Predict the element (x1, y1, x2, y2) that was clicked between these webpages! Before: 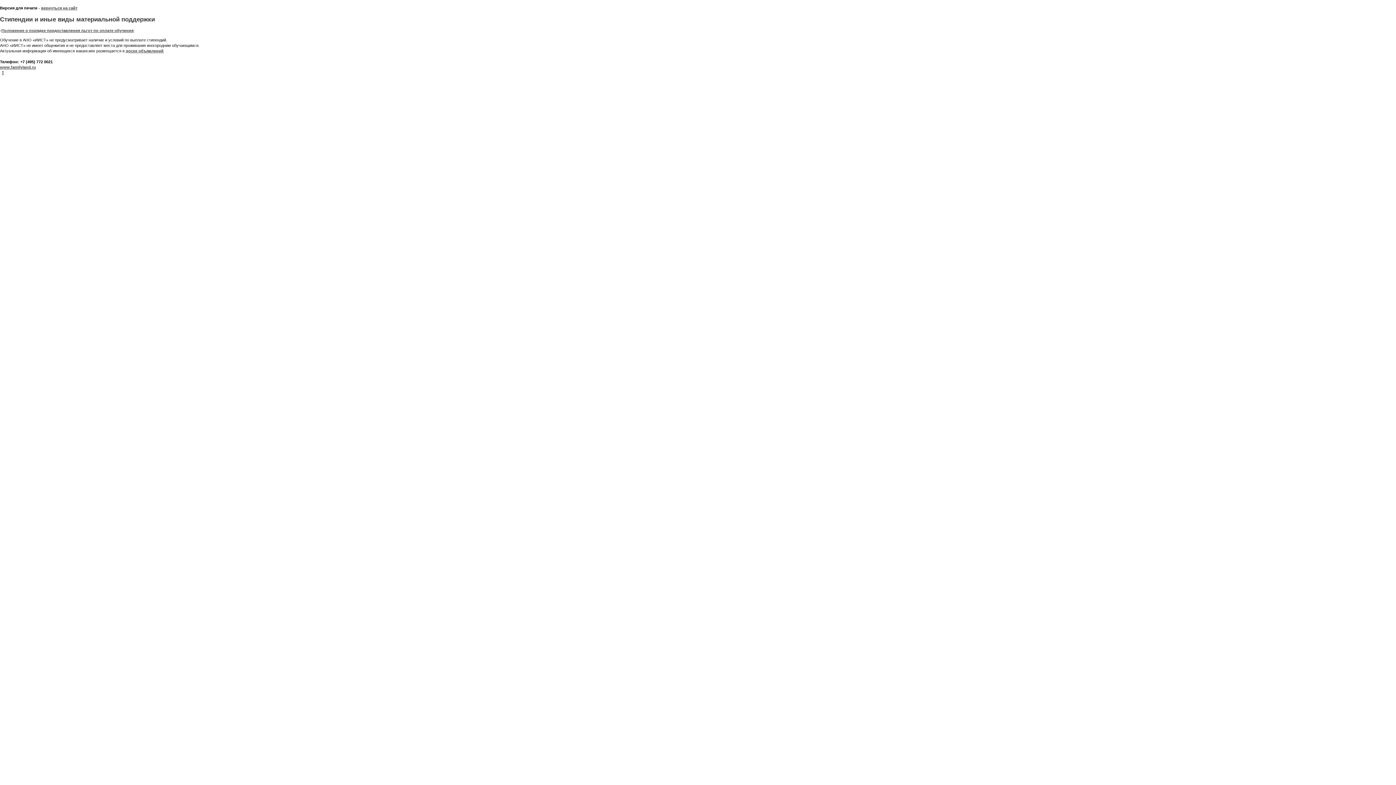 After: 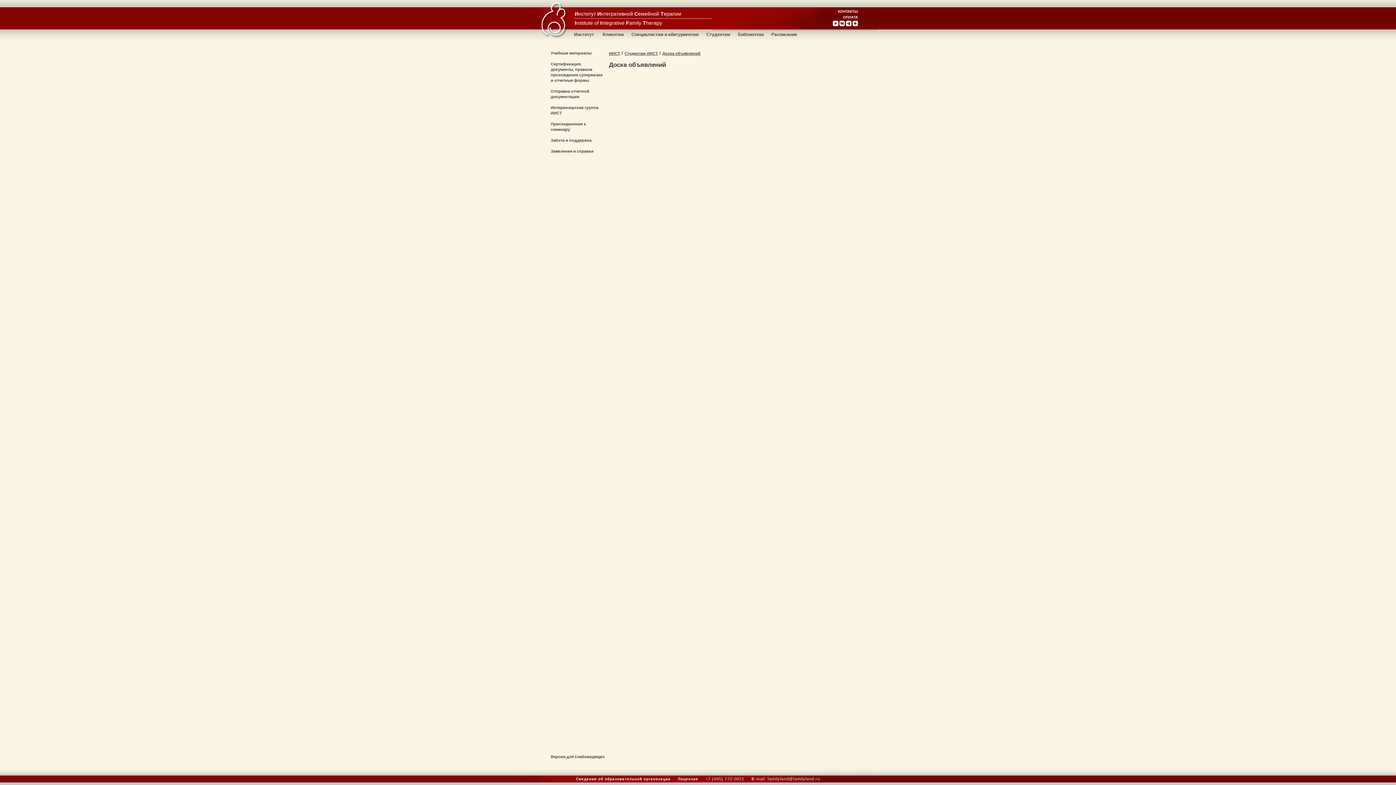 Action: bbox: (125, 48, 163, 53) label: доске объявлений